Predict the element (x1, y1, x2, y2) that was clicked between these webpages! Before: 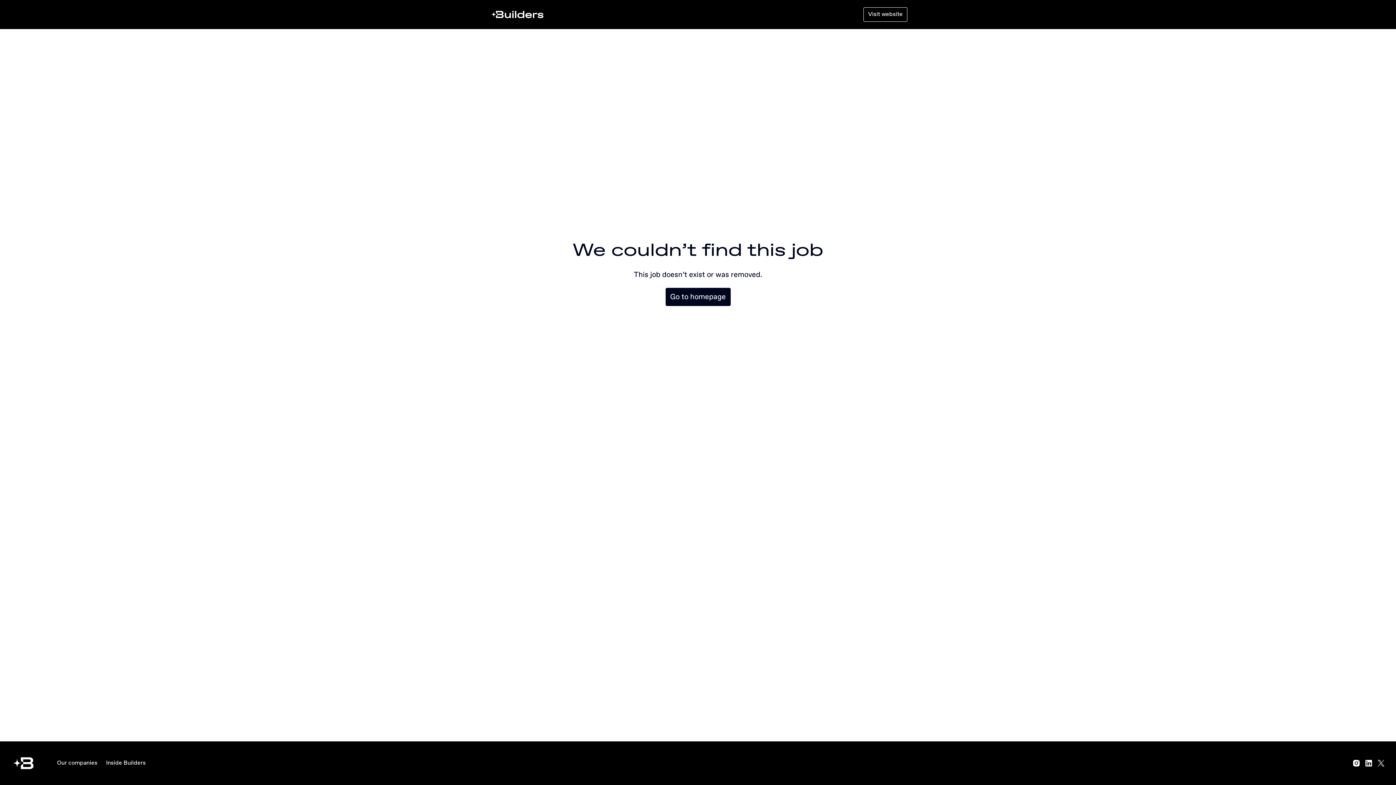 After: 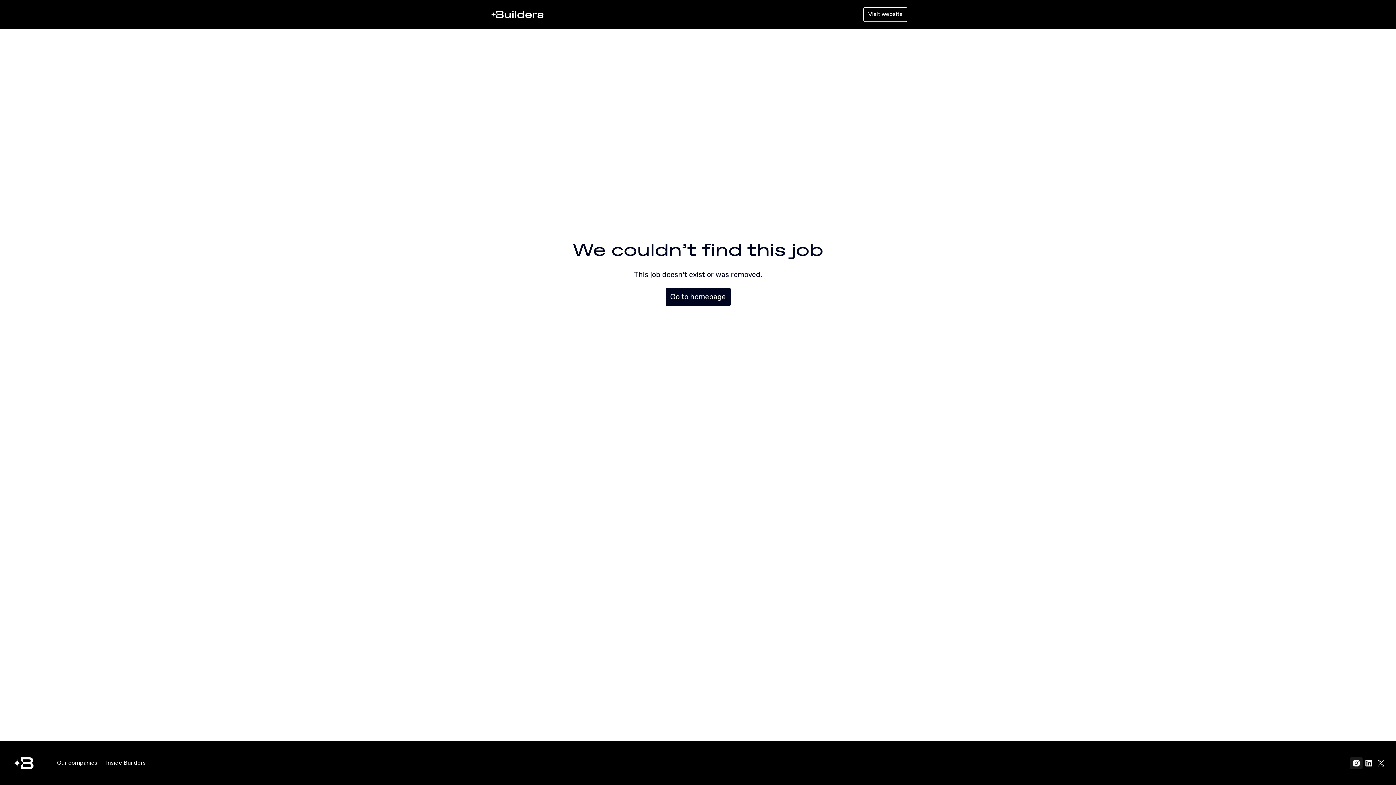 Action: bbox: (1350, 757, 1362, 769)